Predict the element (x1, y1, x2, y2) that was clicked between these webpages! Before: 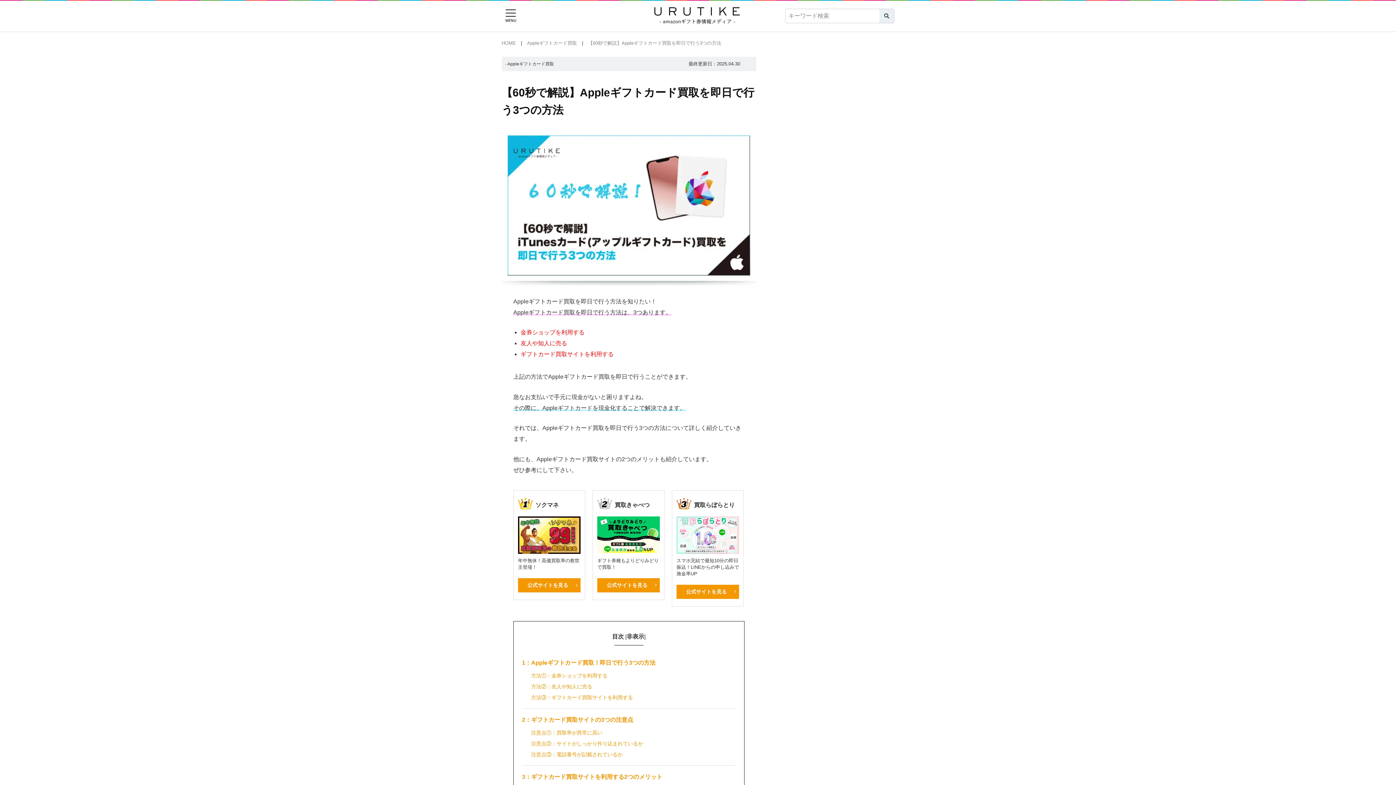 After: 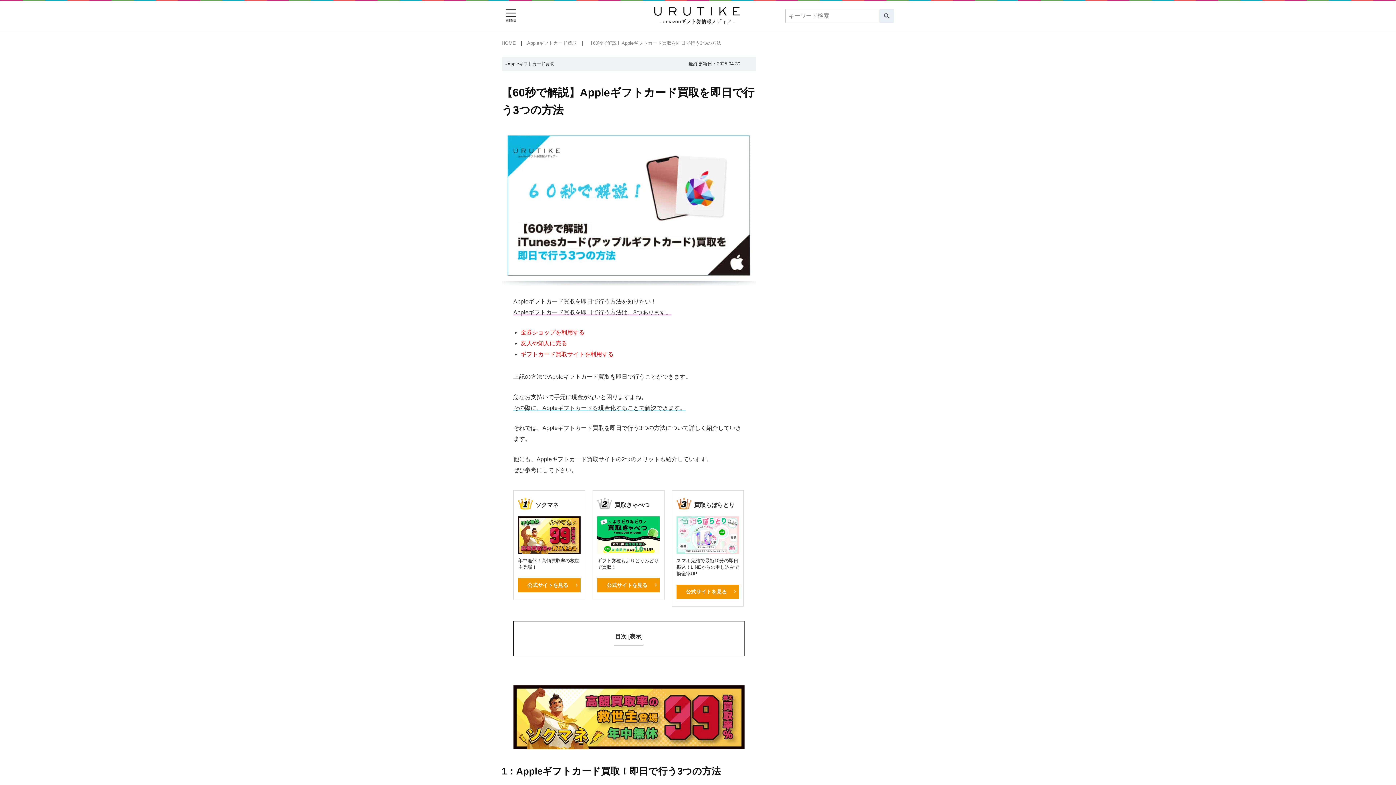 Action: label: 非表示 bbox: (626, 633, 644, 639)